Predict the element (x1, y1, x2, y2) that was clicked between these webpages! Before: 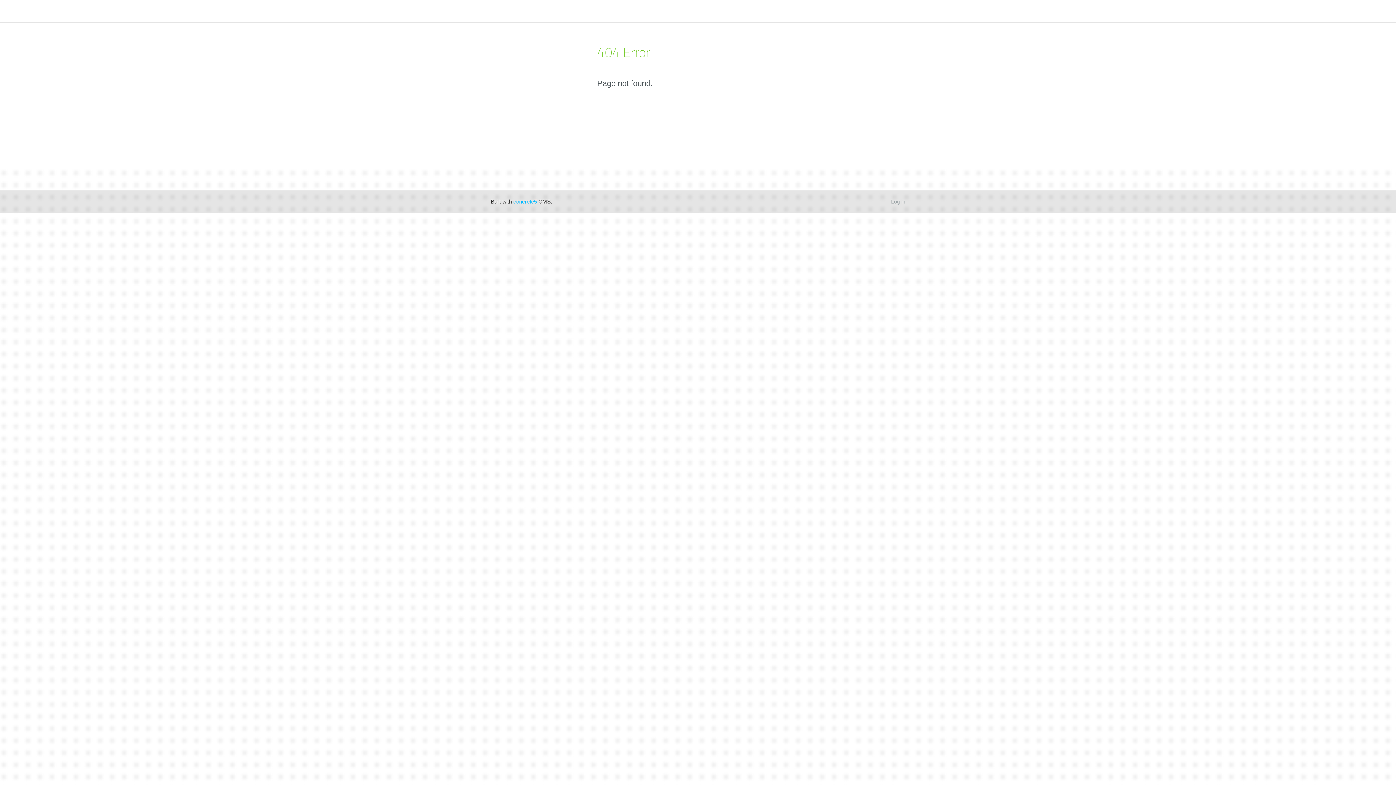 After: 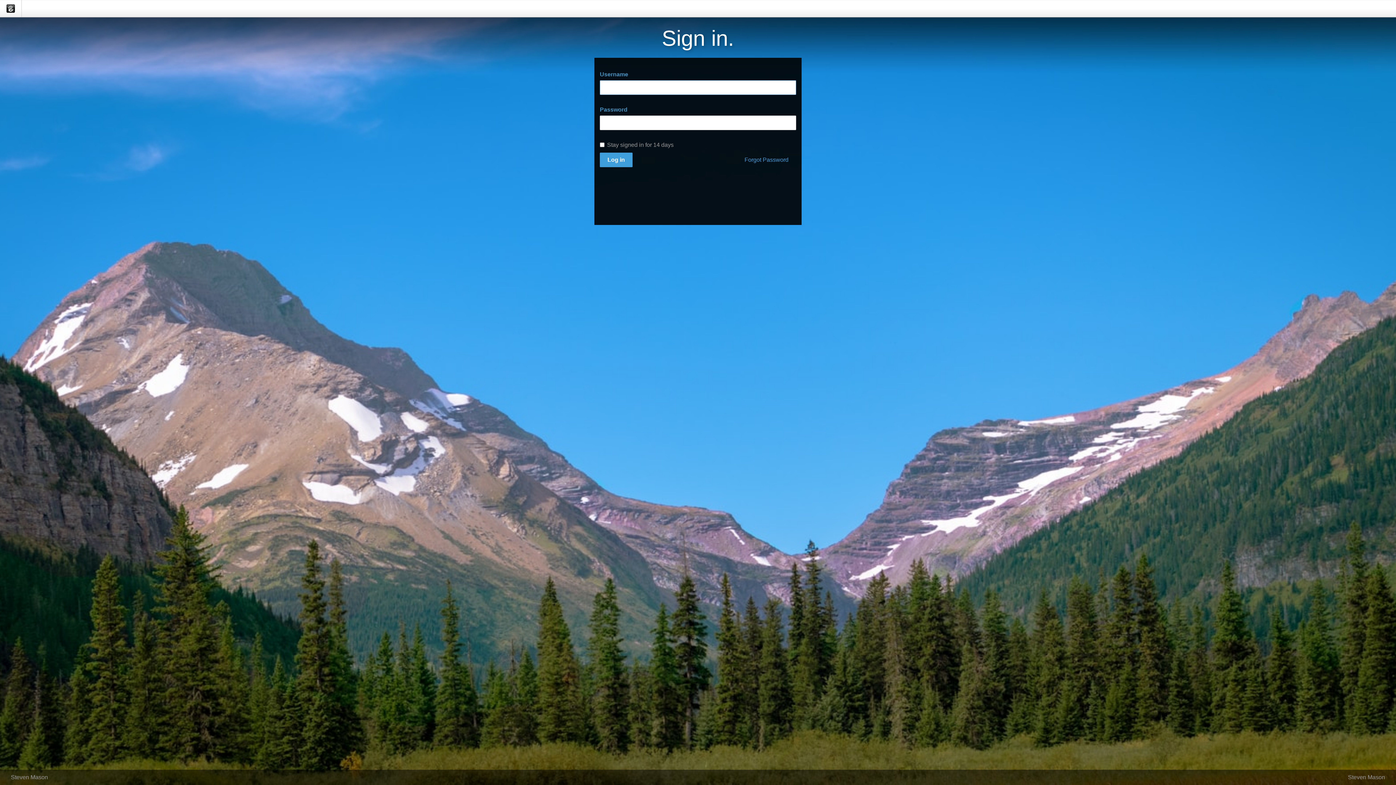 Action: bbox: (891, 198, 905, 204) label: Log in